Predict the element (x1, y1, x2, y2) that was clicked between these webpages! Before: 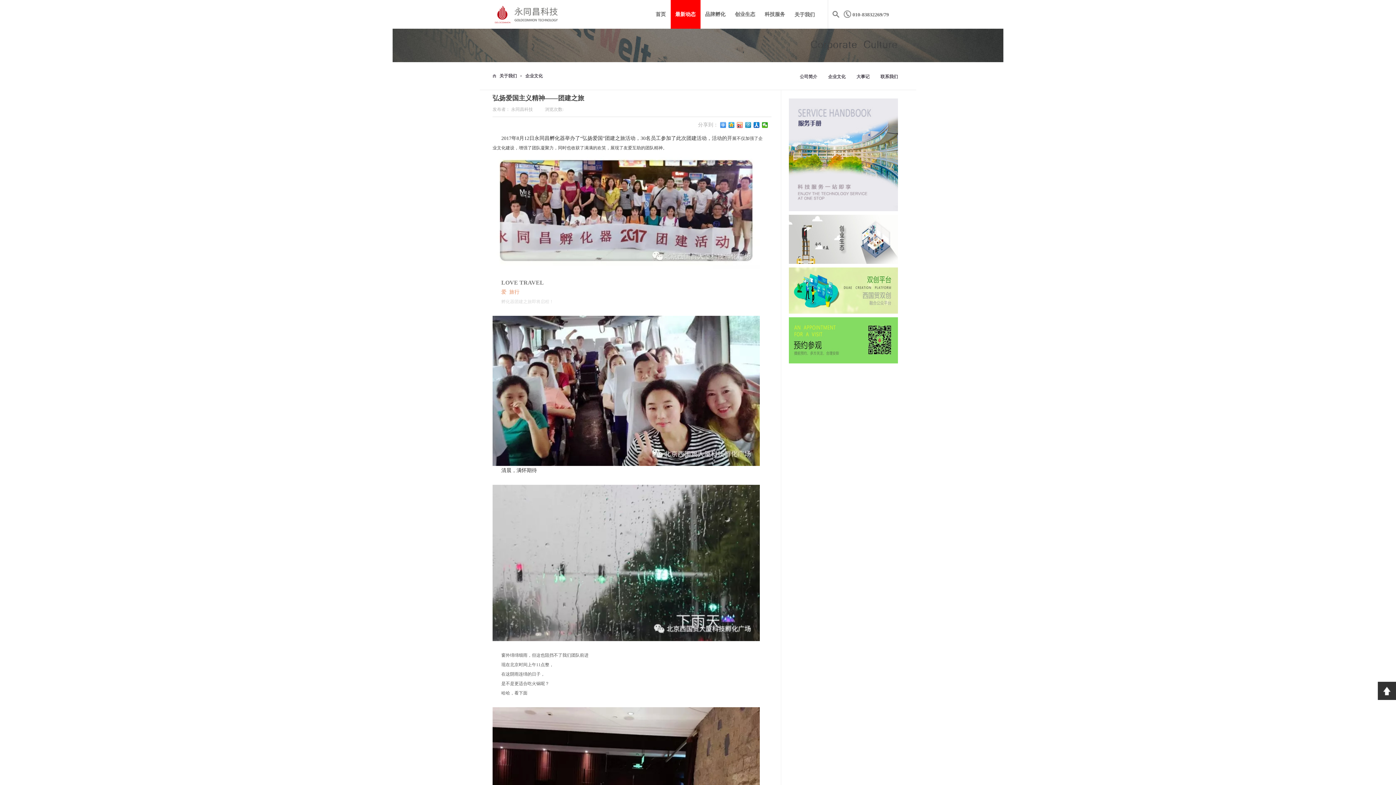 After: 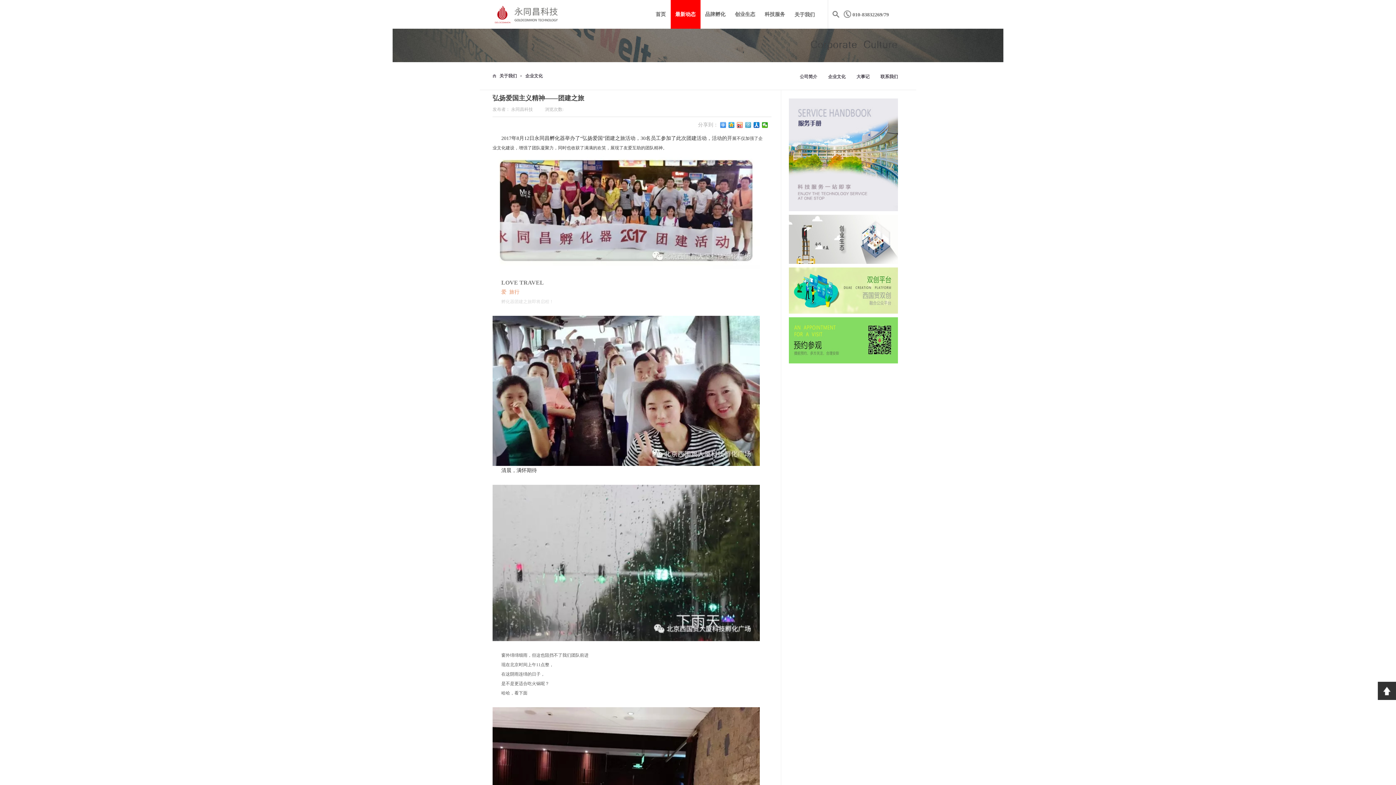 Action: bbox: (745, 122, 751, 128)